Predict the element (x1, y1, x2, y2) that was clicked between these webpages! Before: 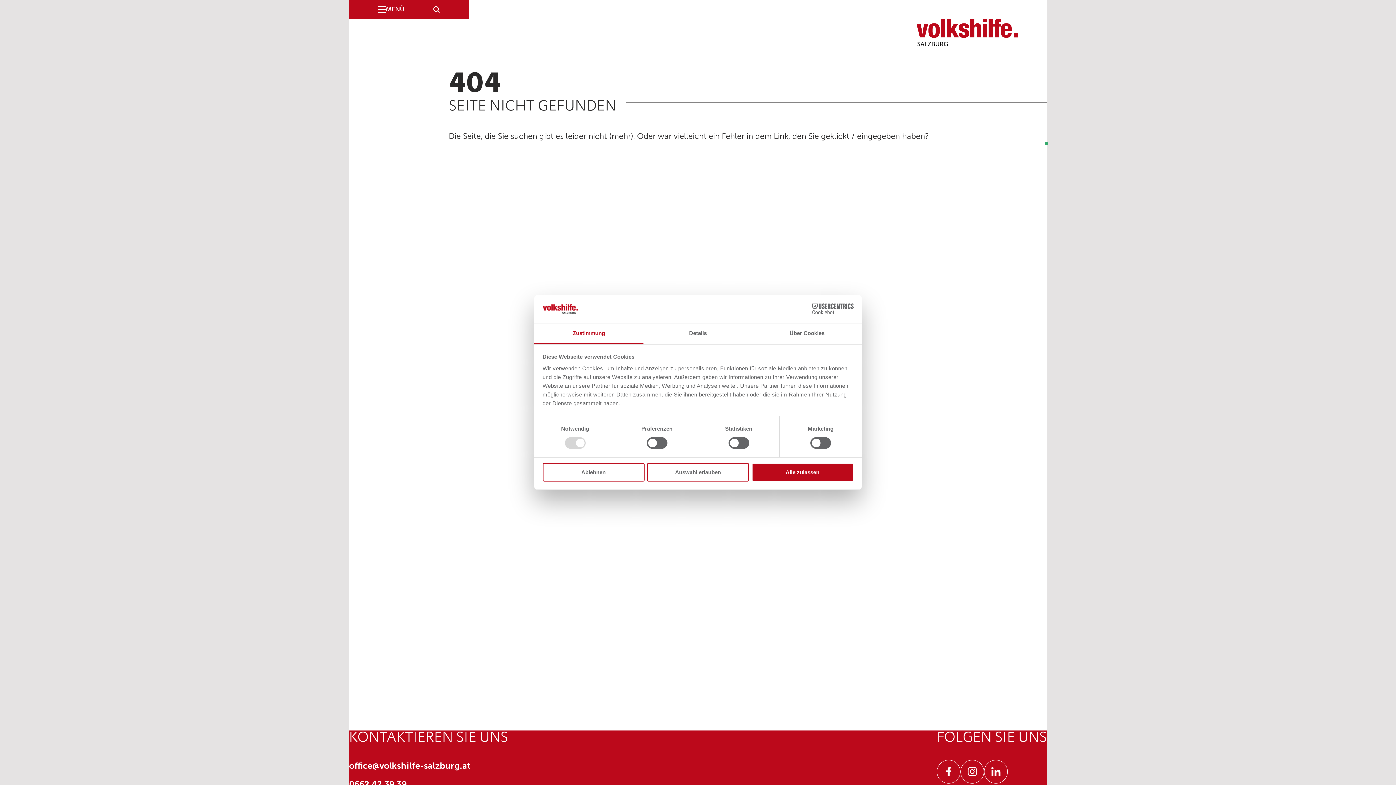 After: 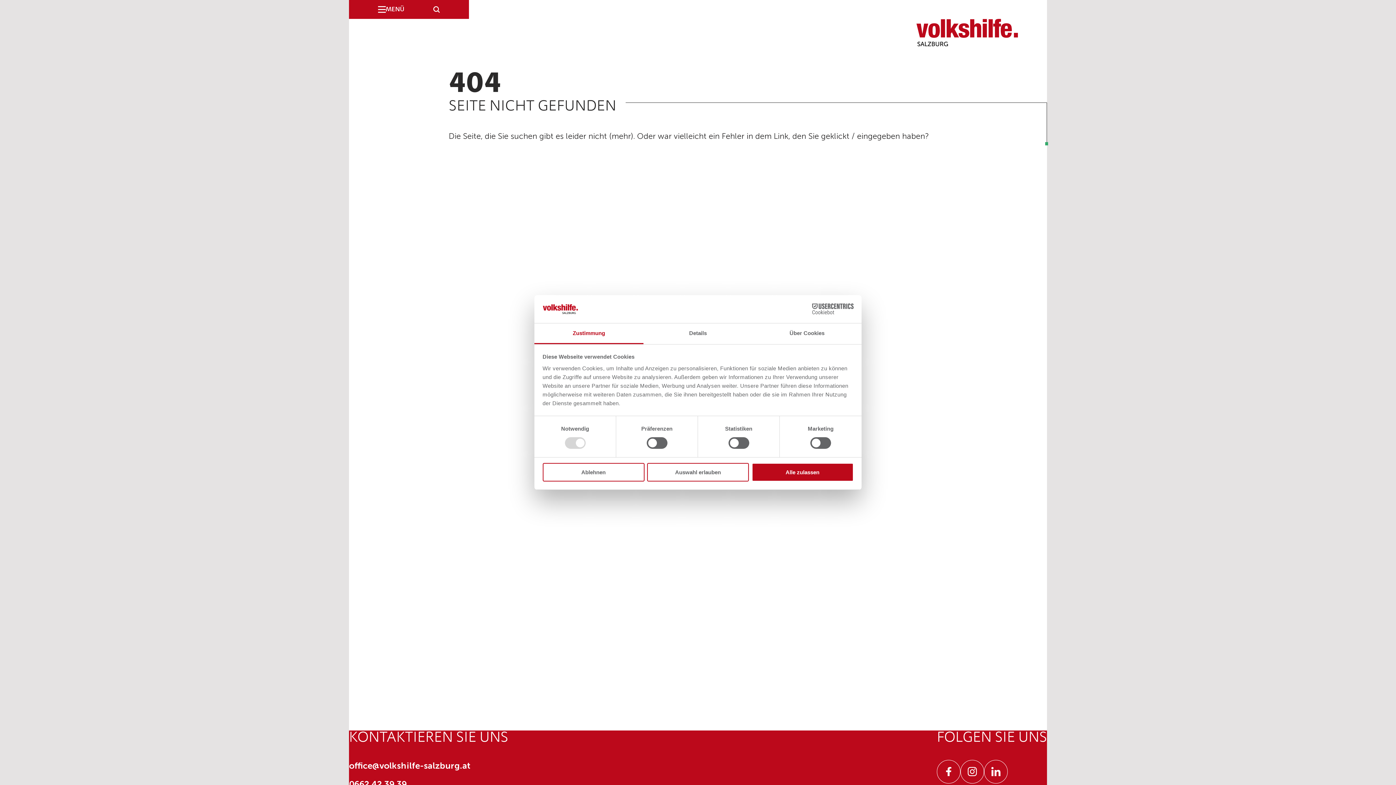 Action: bbox: (349, 760, 470, 771) label: office@volkshilfe-salzburg.at